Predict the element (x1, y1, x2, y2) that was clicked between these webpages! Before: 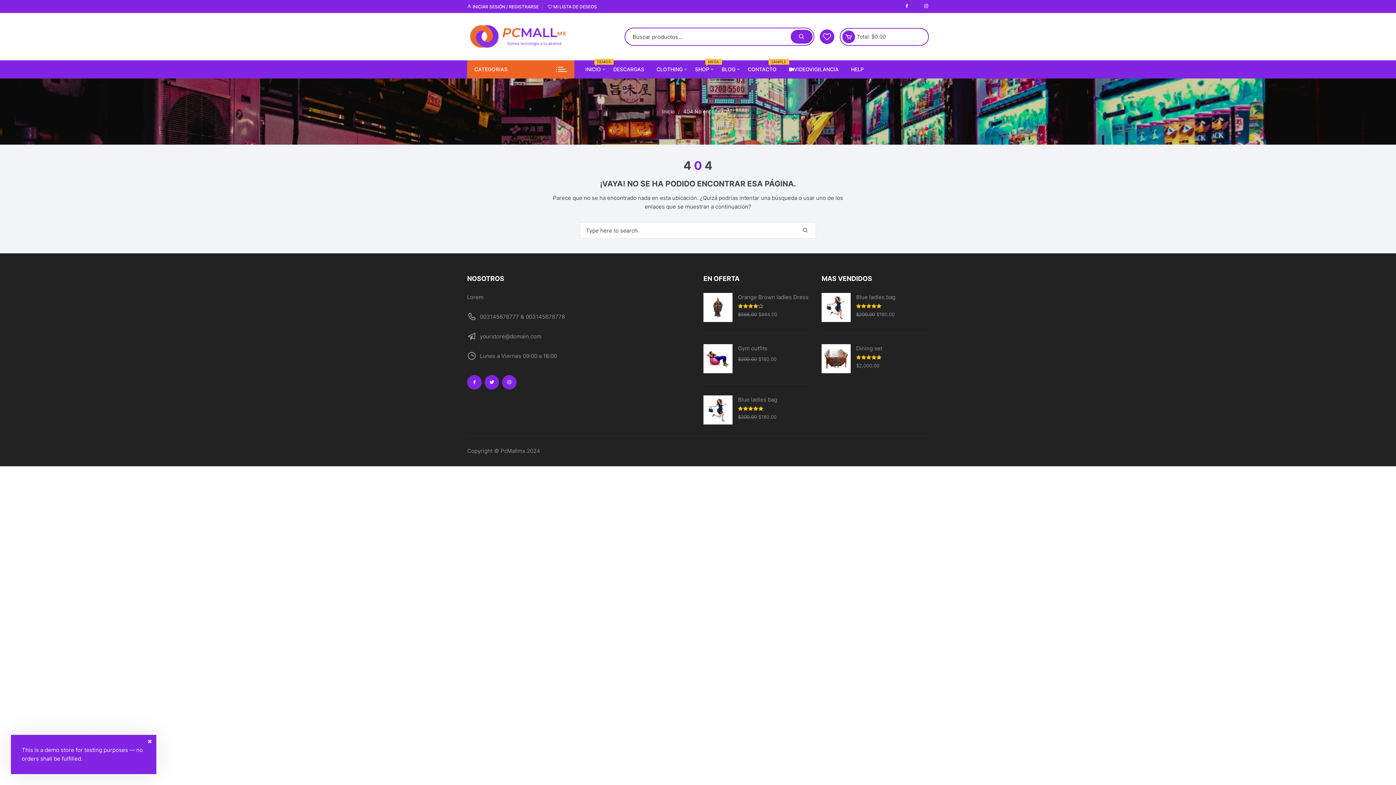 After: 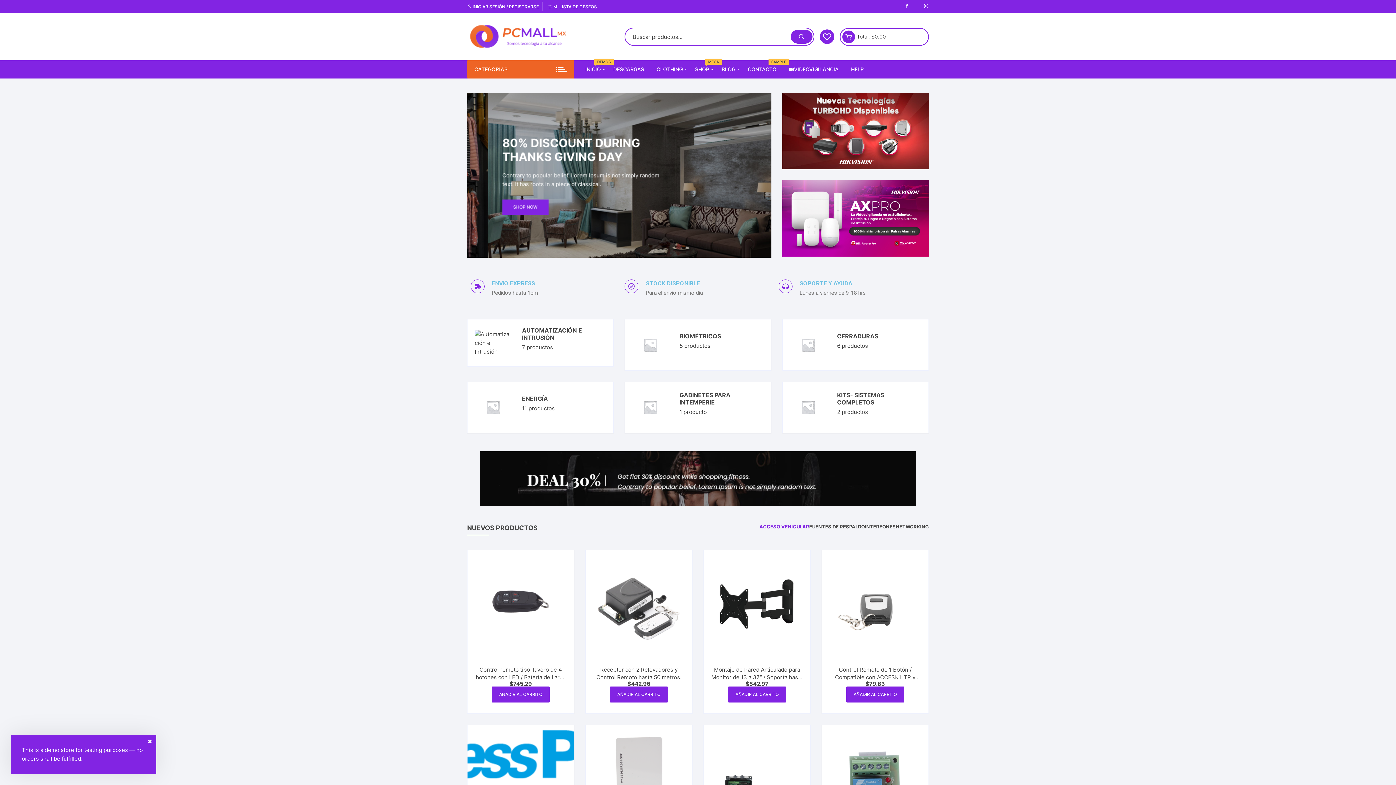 Action: bbox: (585, 60, 606, 78) label: INICIO
DEMOS